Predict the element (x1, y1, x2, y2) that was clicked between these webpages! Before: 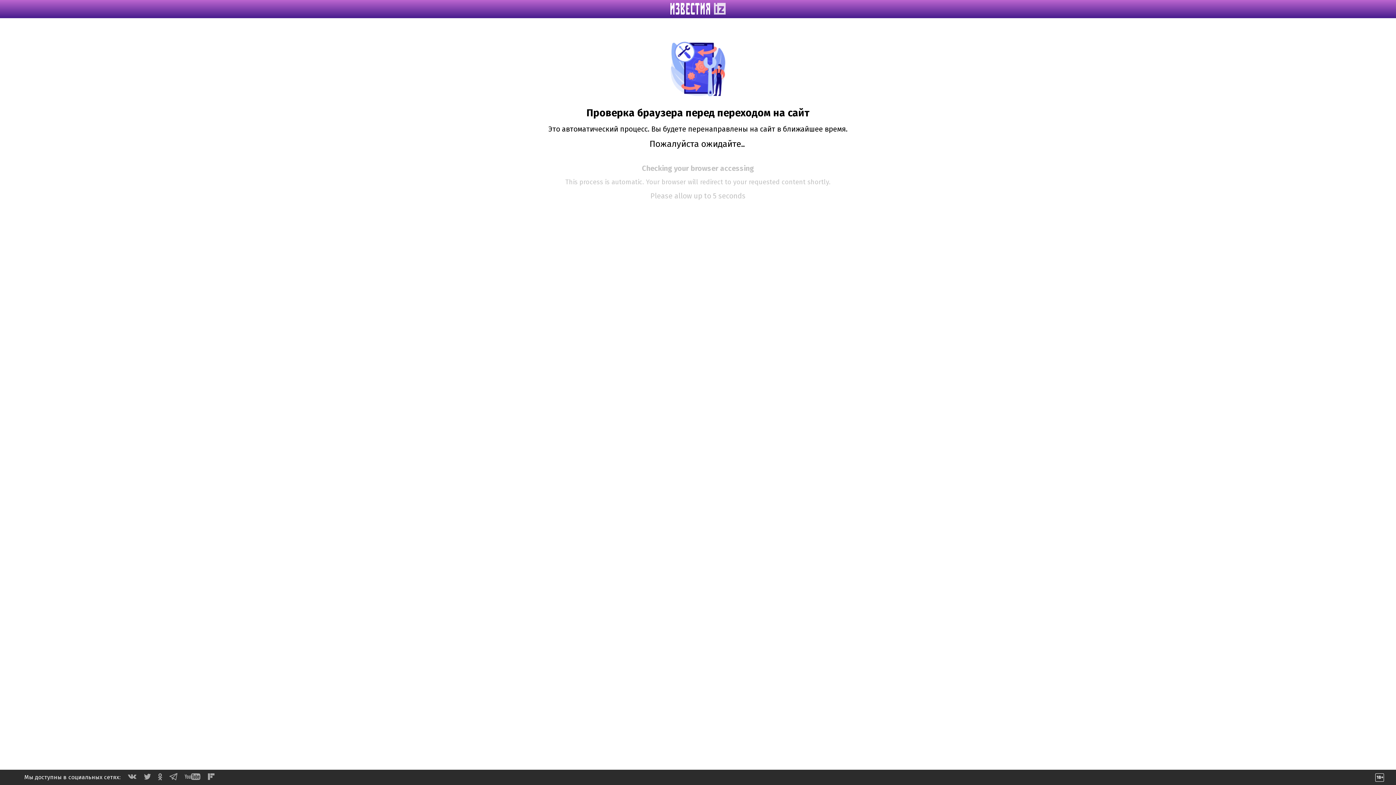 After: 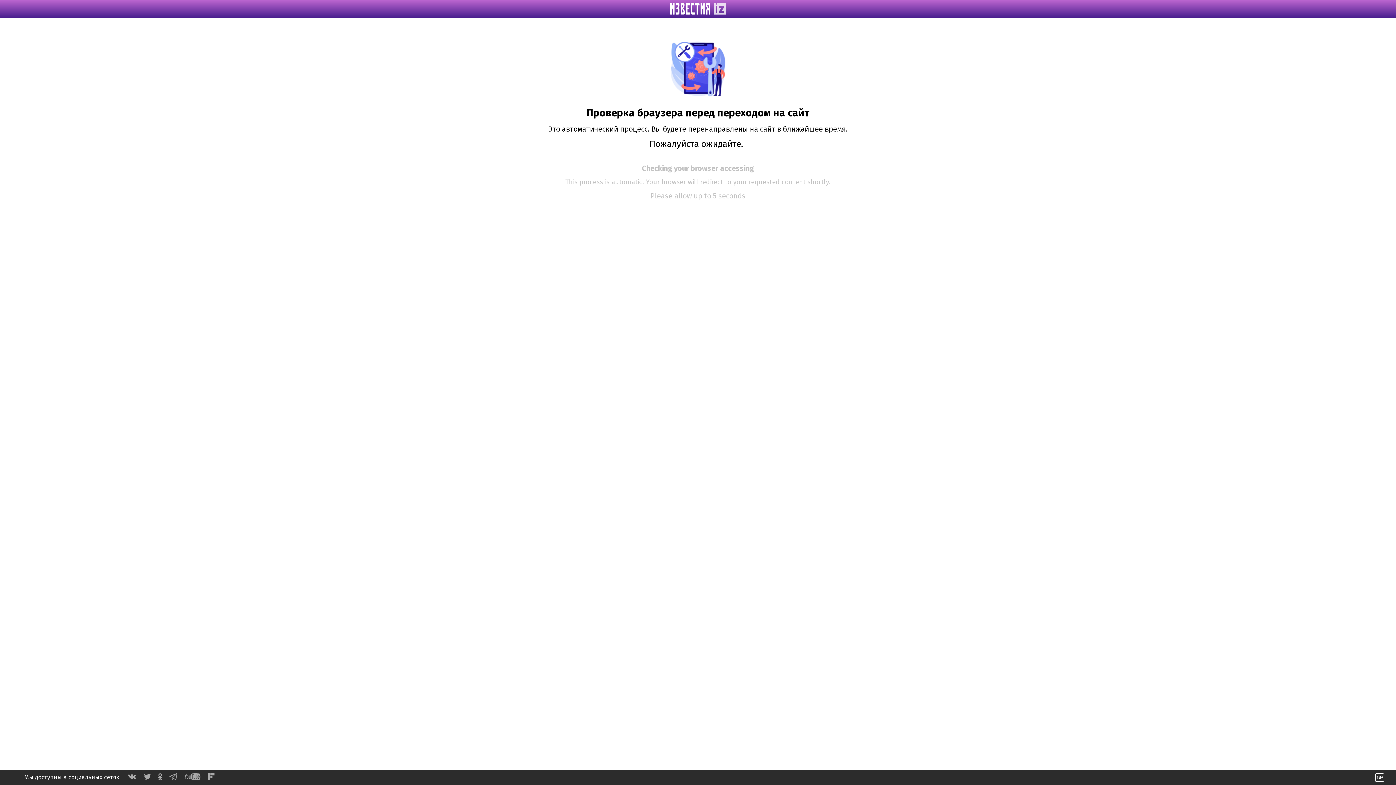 Action: bbox: (158, 775, 162, 782)